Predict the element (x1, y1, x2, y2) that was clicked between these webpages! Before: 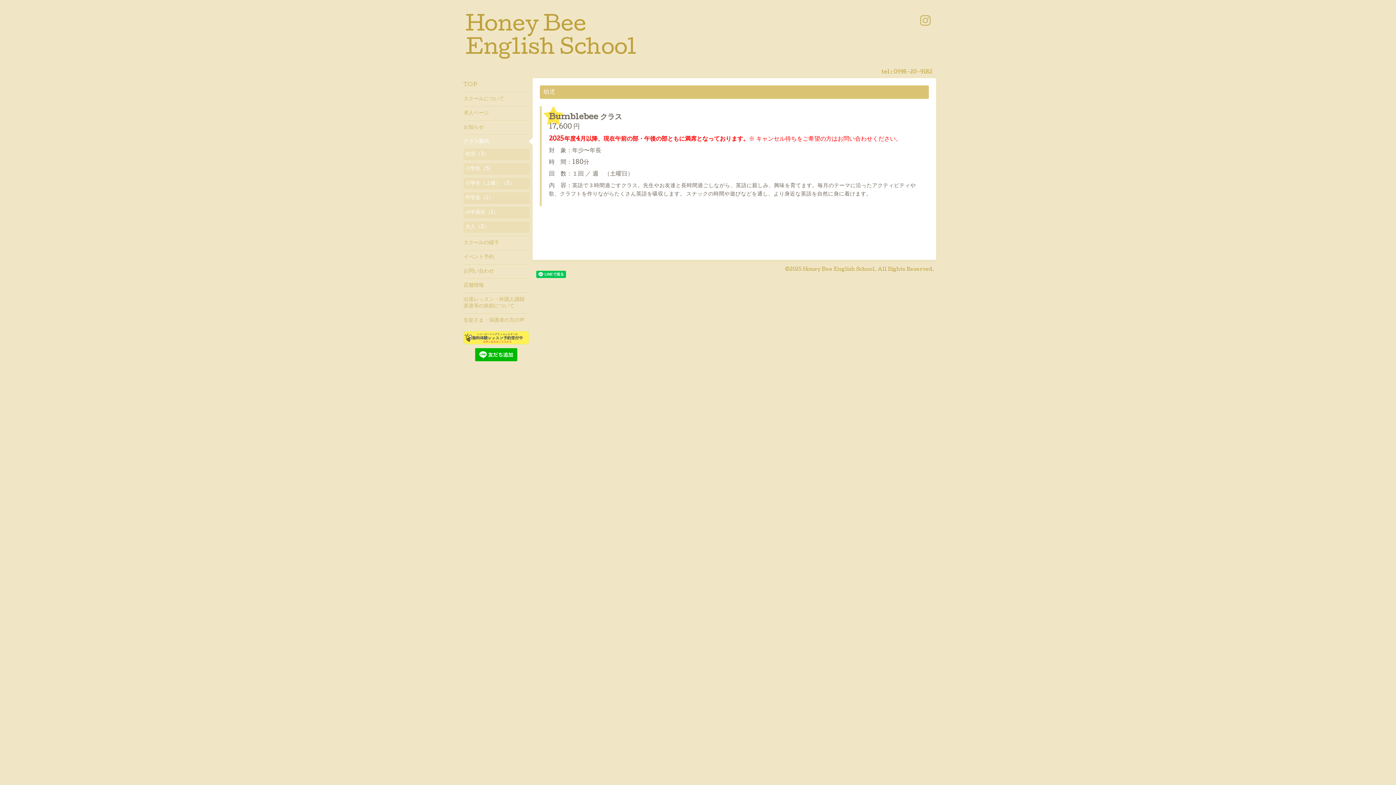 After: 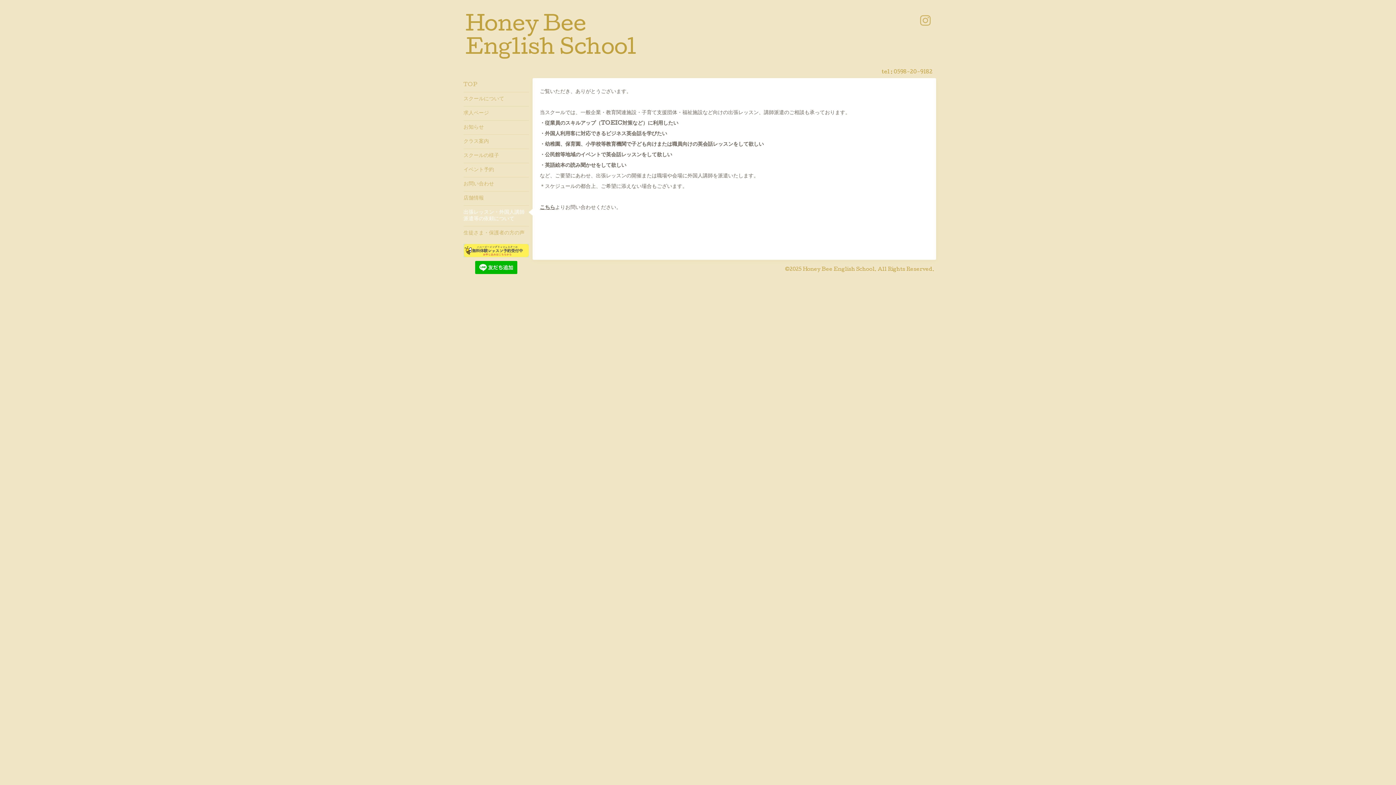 Action: bbox: (463, 292, 529, 313) label: 出張レッスン・外国人講師派遣等の依頼について